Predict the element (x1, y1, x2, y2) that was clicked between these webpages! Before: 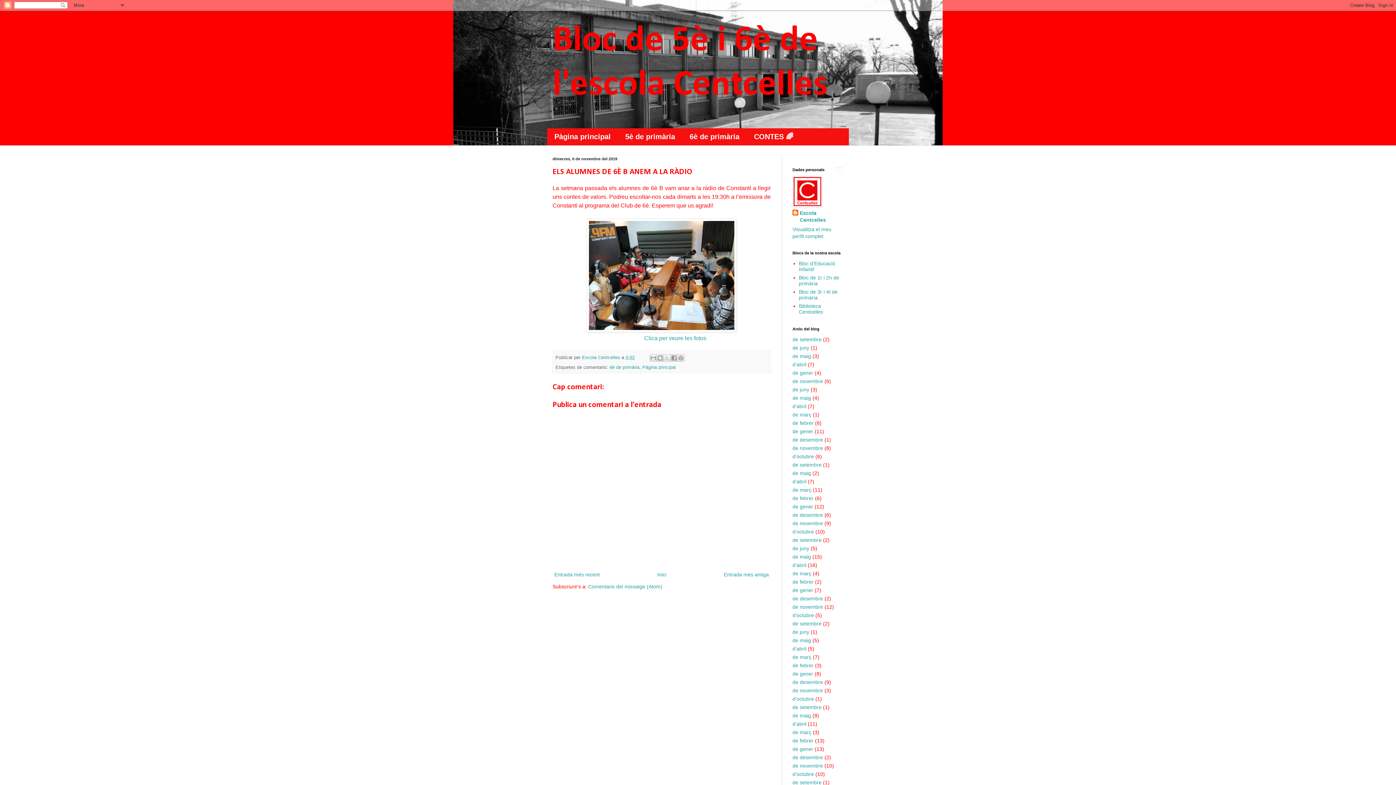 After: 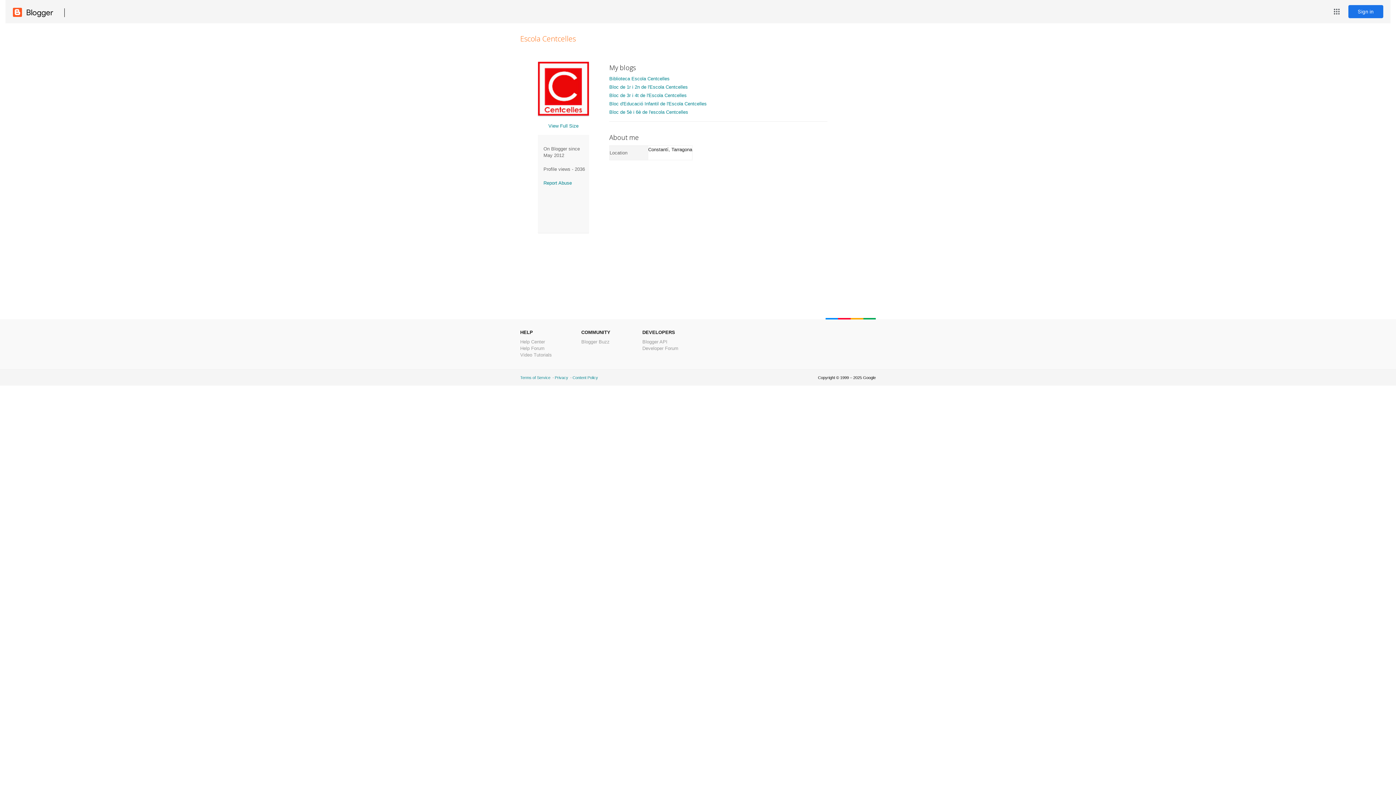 Action: bbox: (792, 209, 843, 223) label: Escola Centcelles